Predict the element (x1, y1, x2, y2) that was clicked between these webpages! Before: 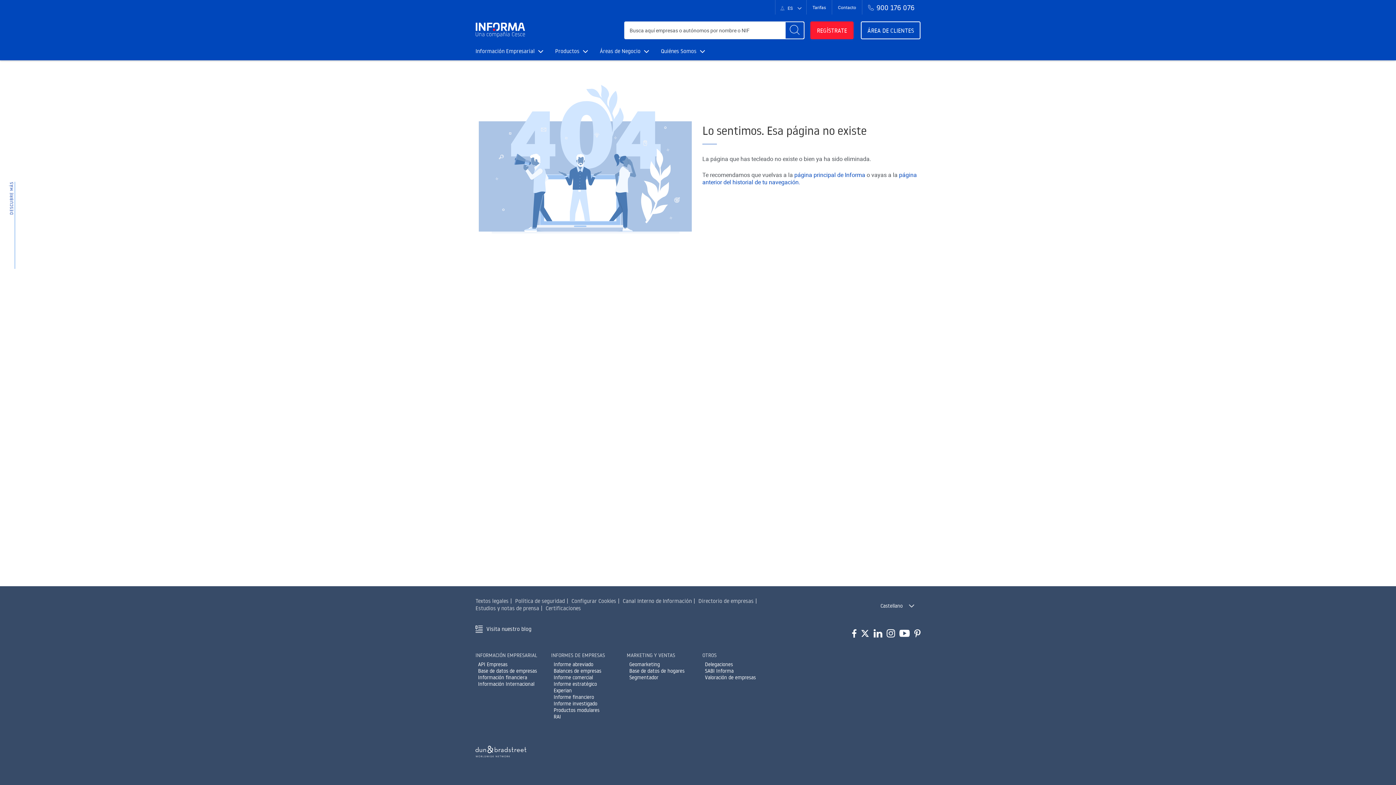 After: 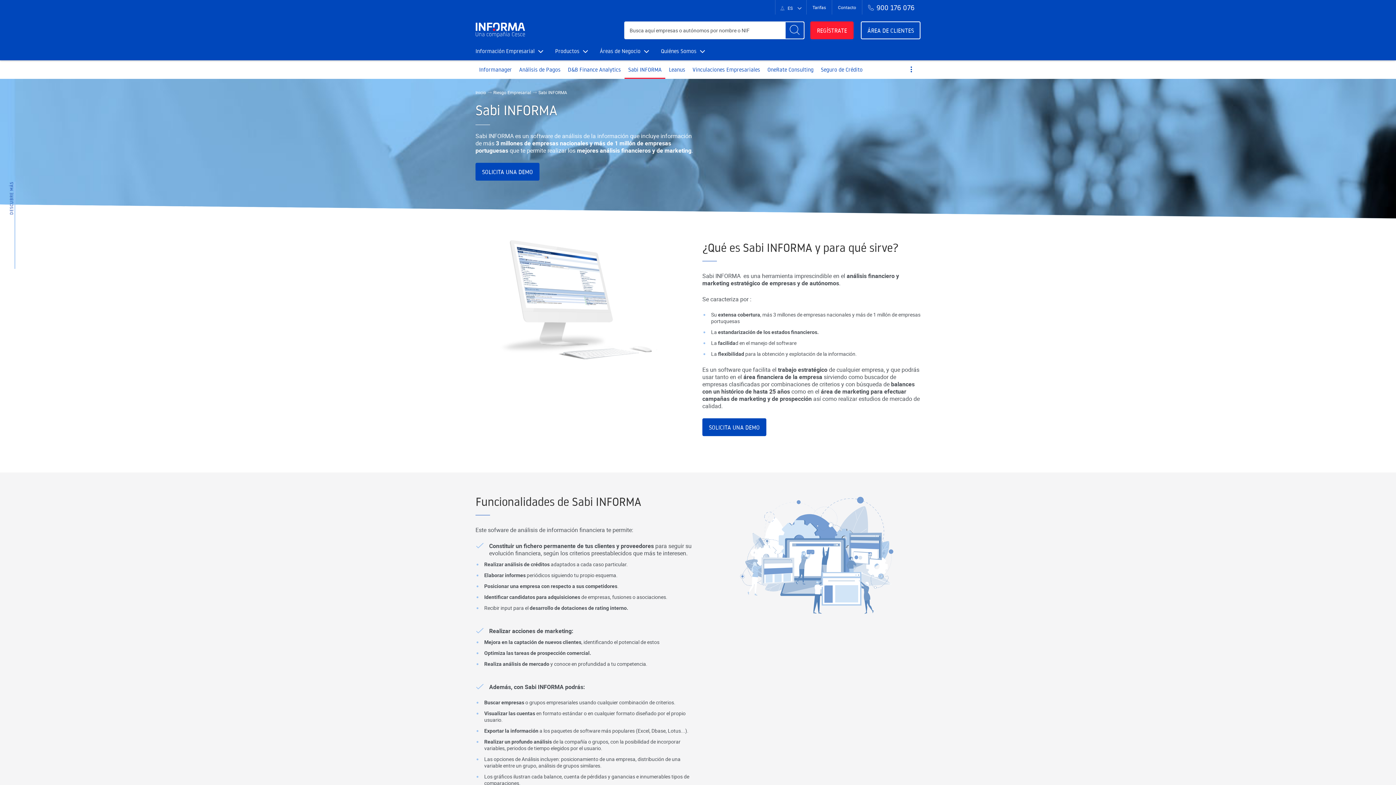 Action: bbox: (705, 667, 733, 674) label: SABI Informa